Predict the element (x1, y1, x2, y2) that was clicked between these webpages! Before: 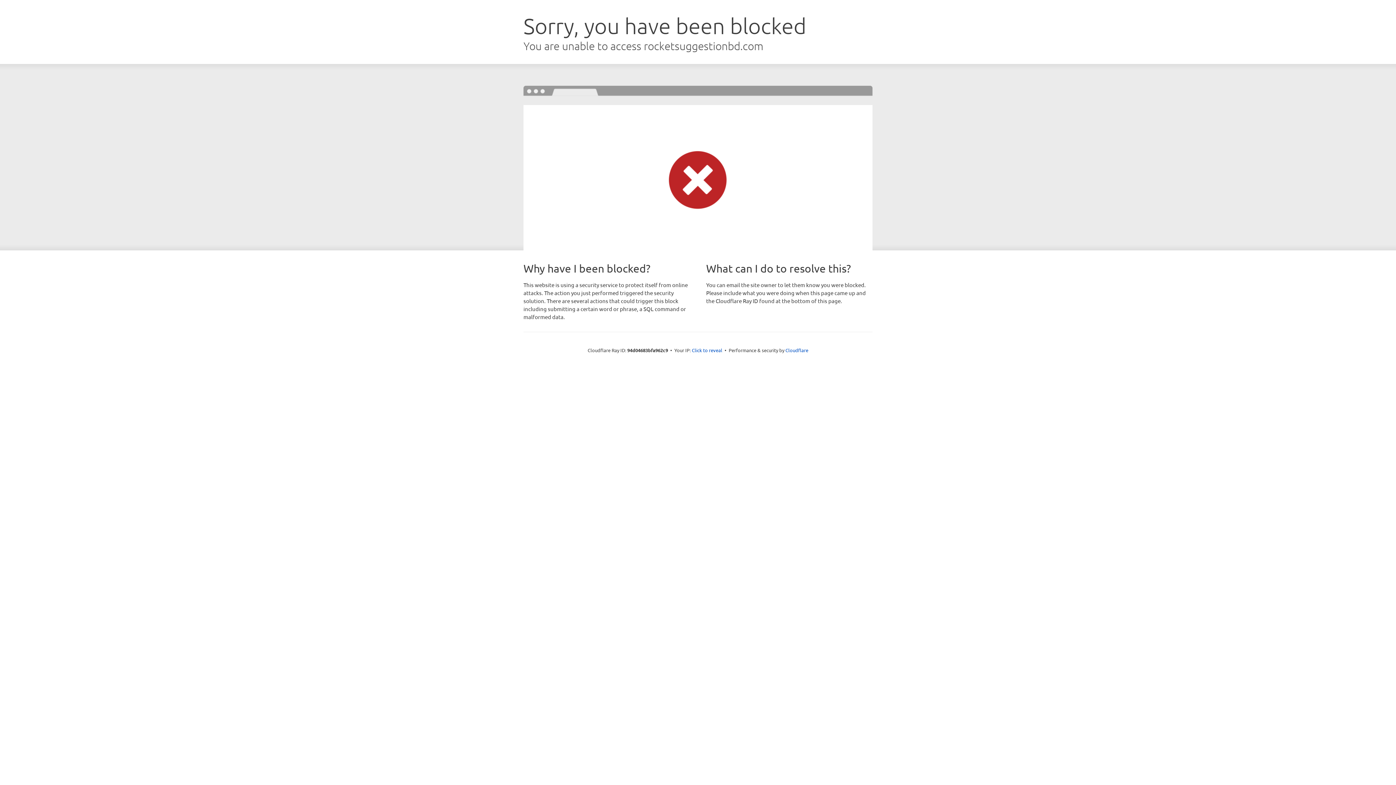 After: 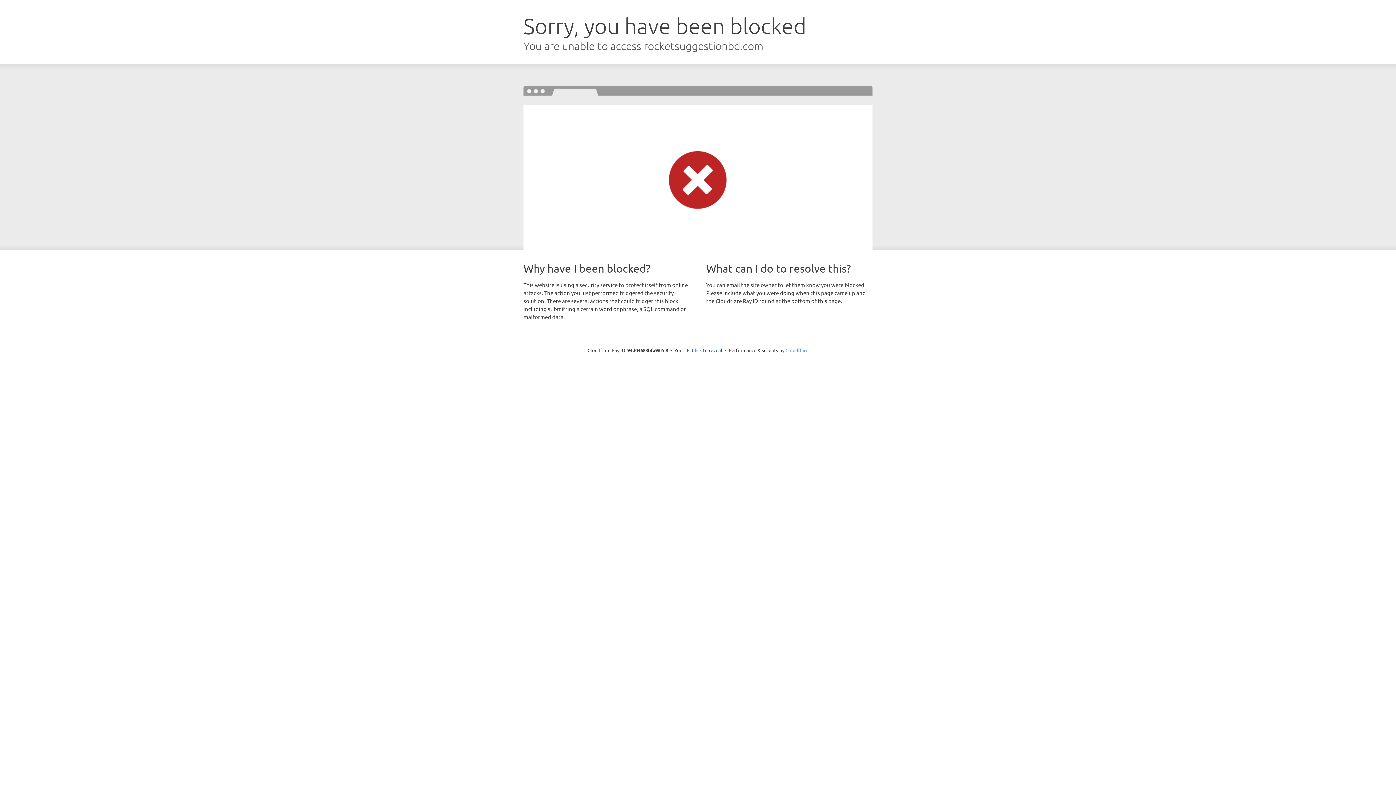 Action: label: Cloudflare bbox: (785, 347, 808, 353)